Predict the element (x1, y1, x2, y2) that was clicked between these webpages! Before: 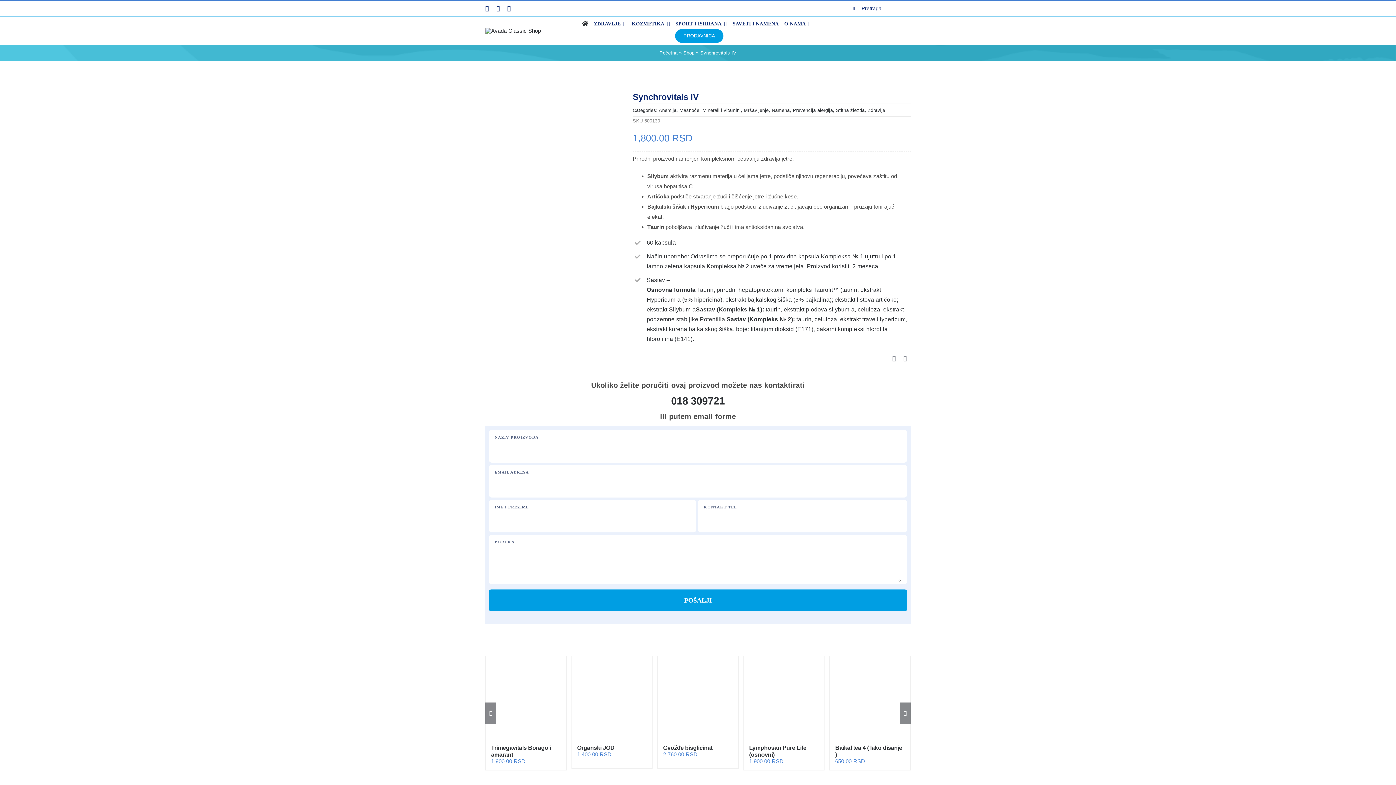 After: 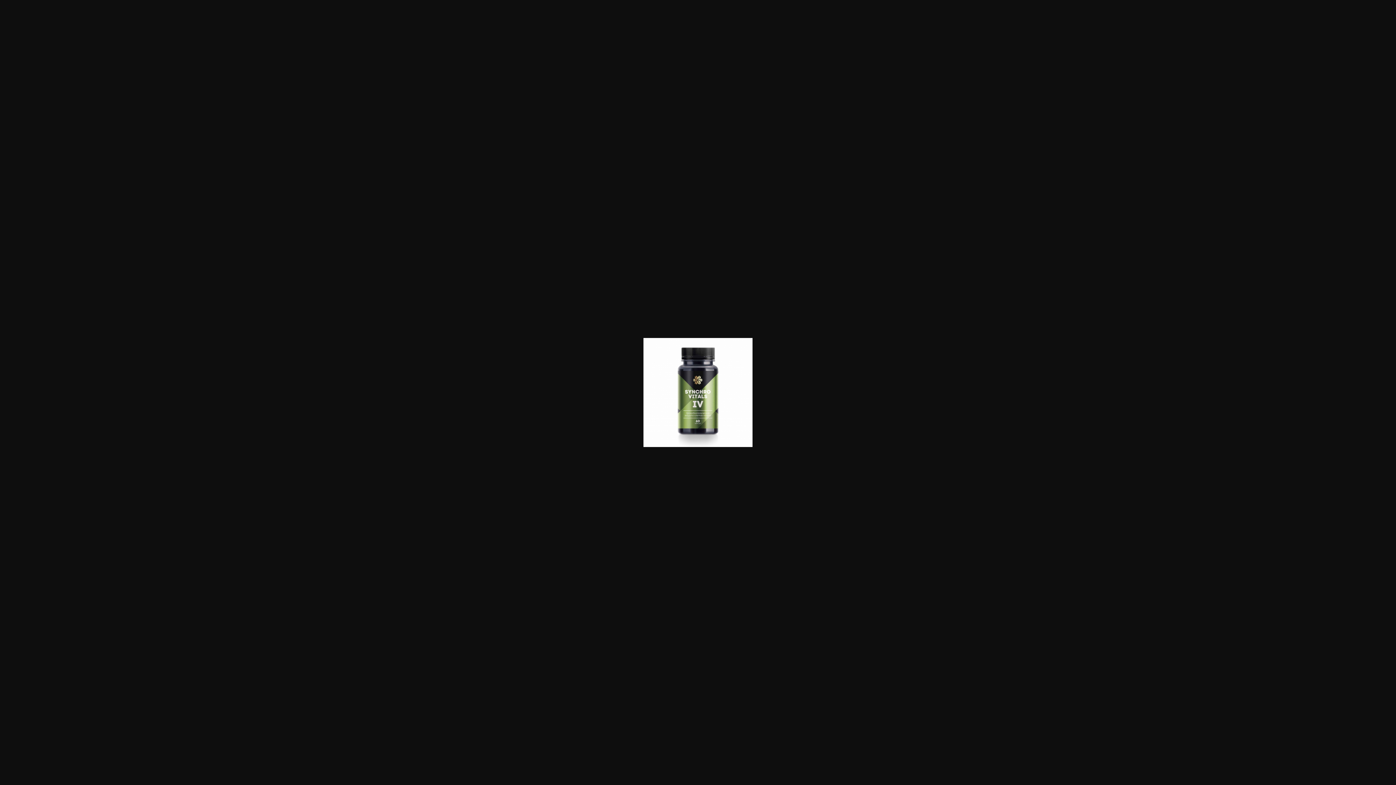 Action: bbox: (494, 88, 603, 197)